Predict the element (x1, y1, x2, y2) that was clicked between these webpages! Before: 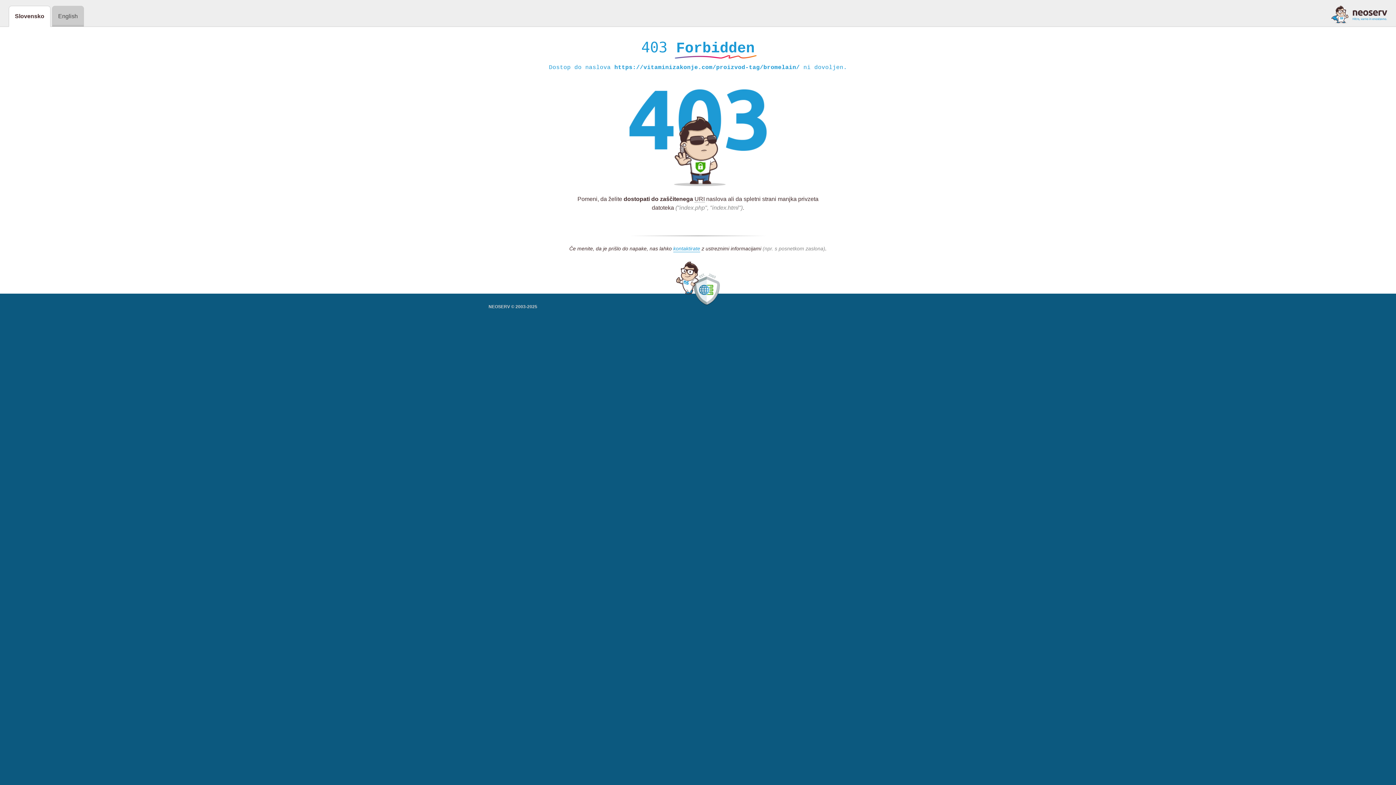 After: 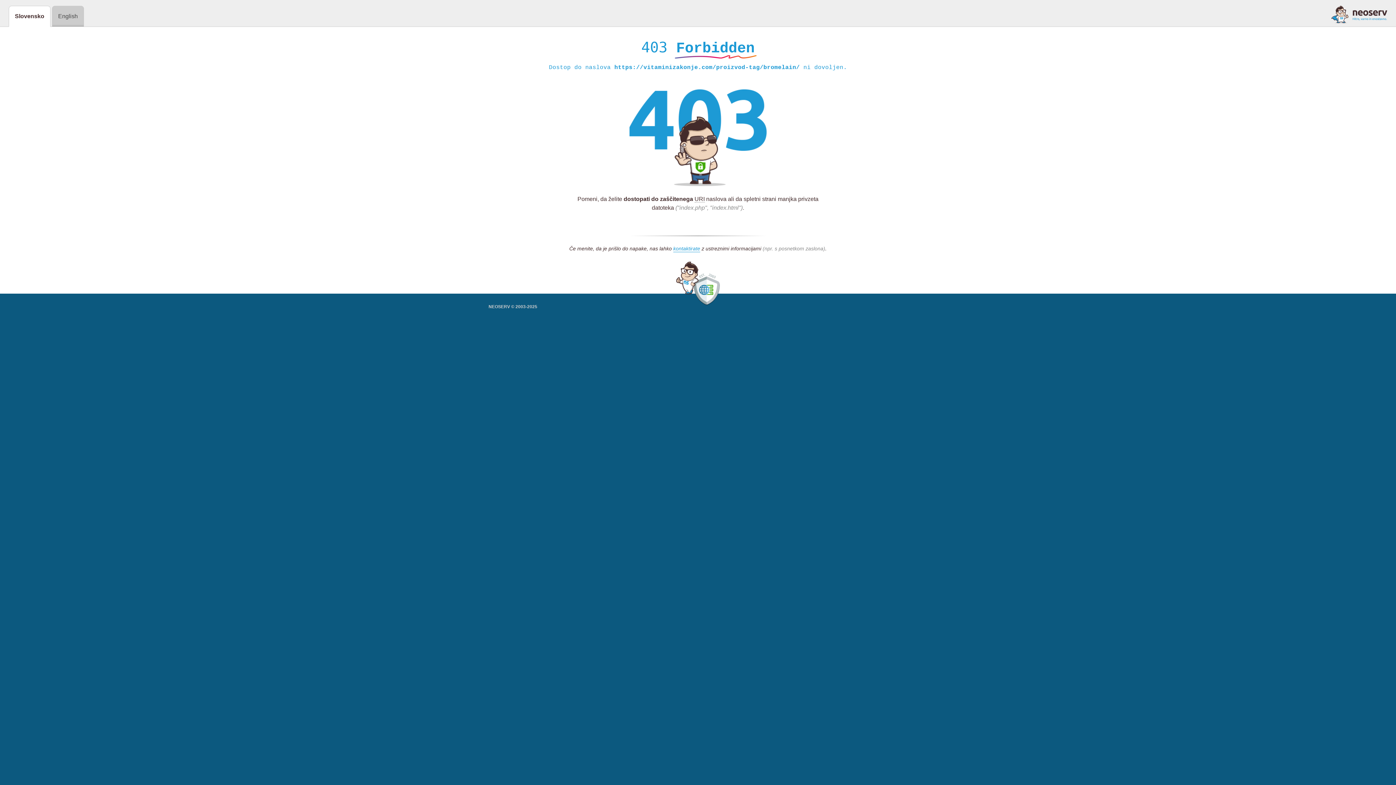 Action: bbox: (1331, 5, 1387, 23)